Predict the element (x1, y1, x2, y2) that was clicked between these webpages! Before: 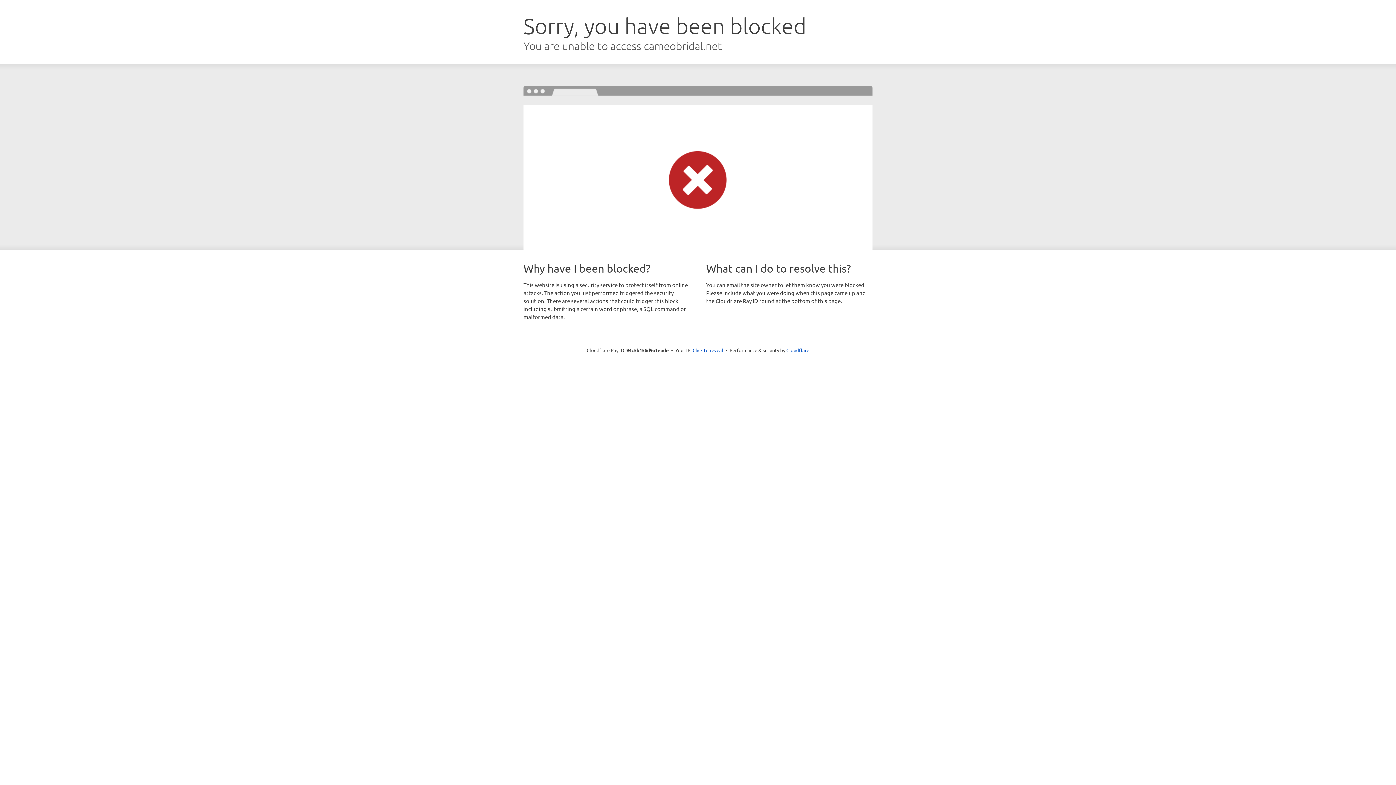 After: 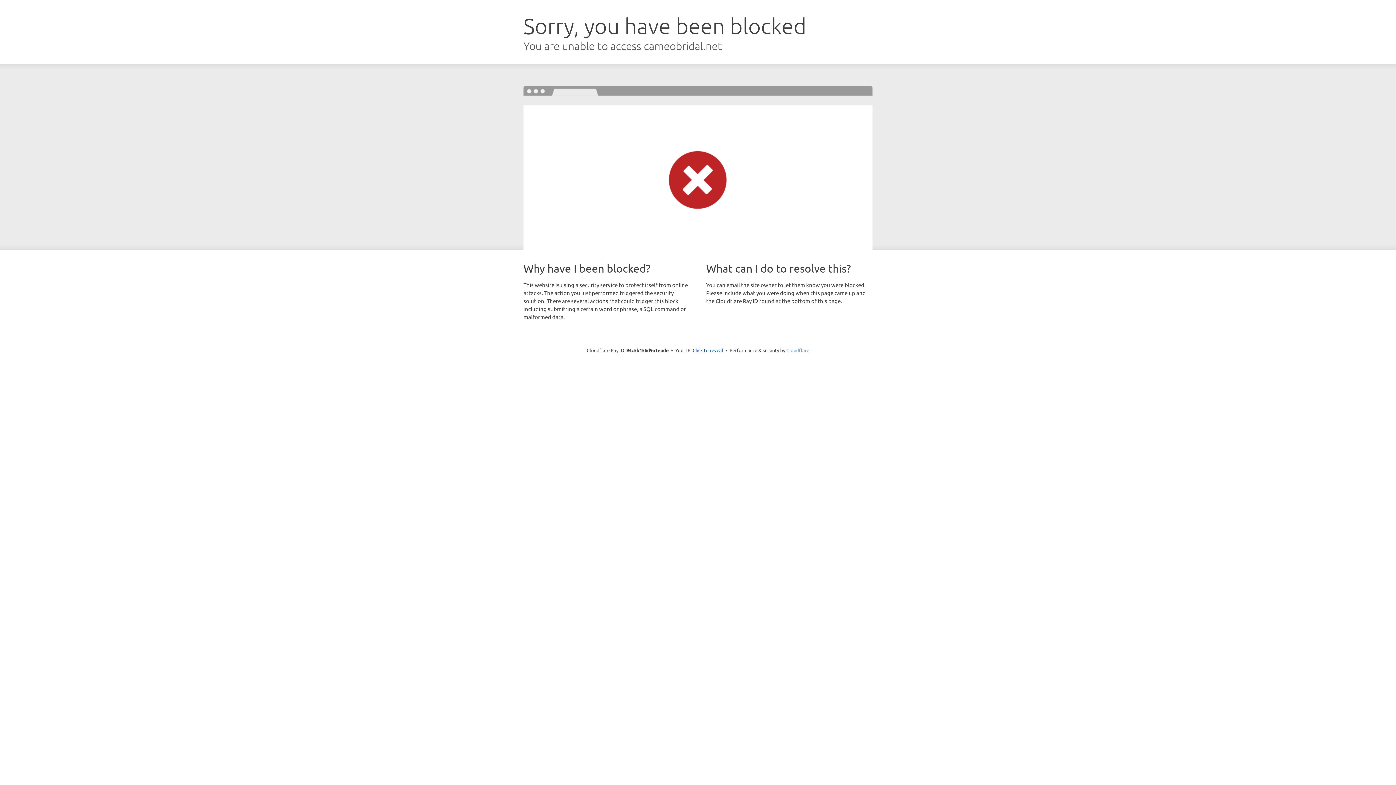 Action: bbox: (786, 347, 809, 353) label: Cloudflare